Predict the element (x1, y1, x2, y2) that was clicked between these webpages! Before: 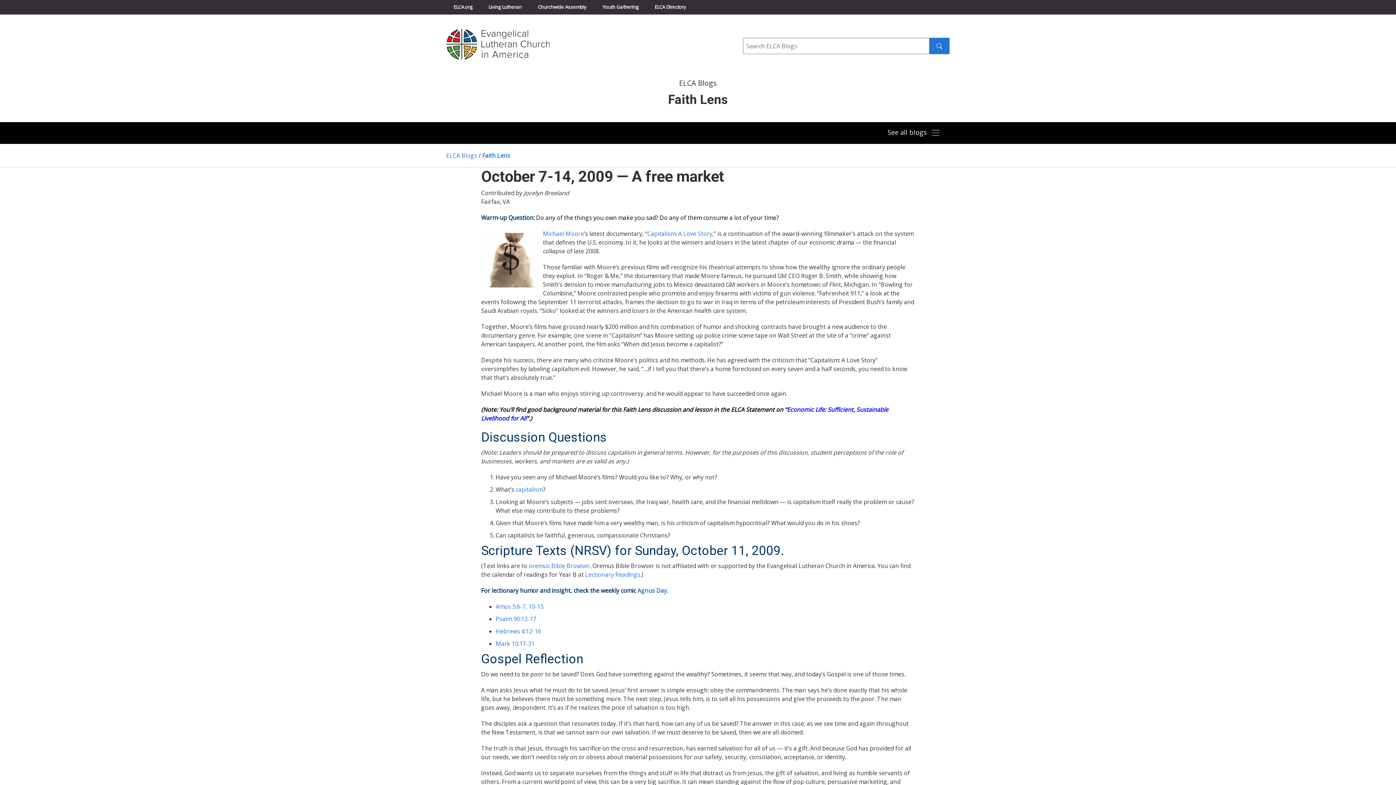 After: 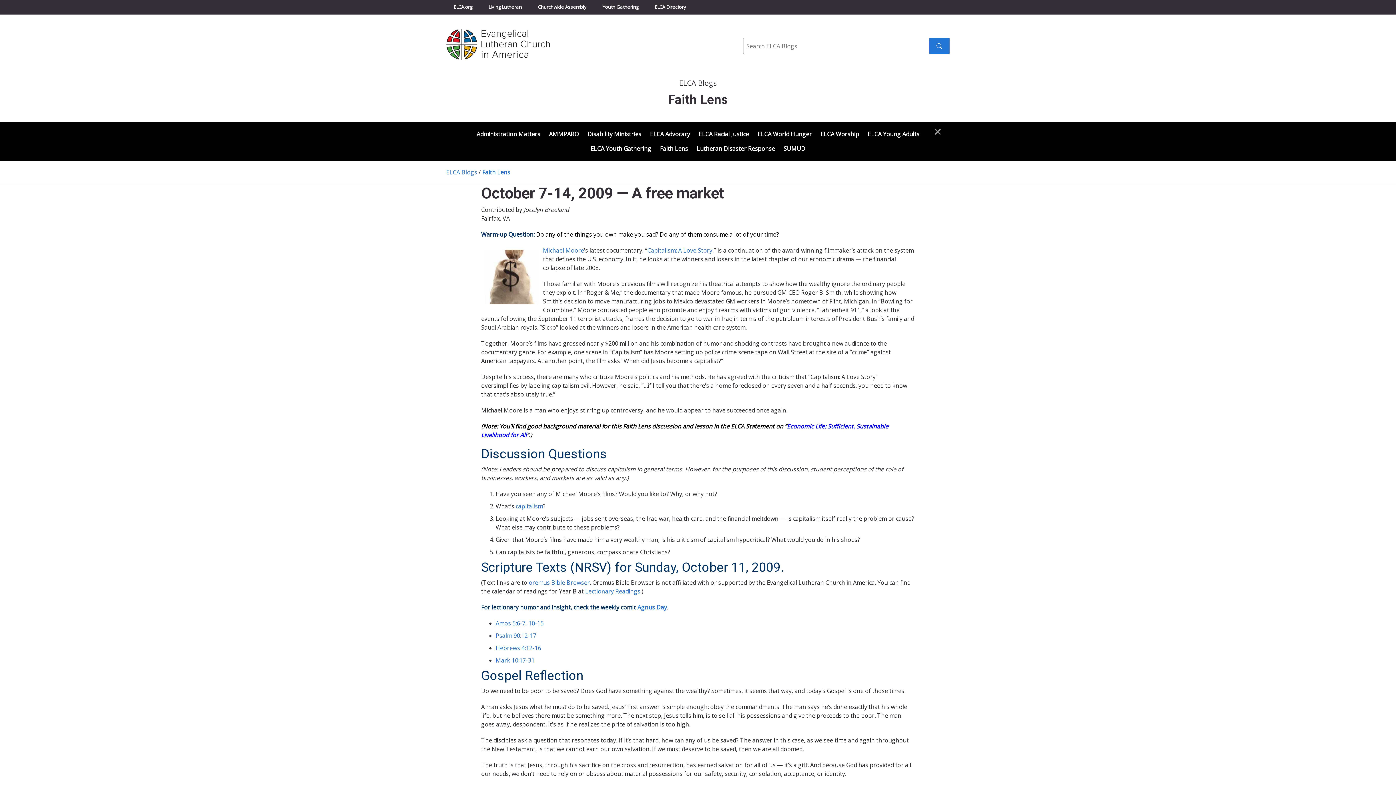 Action: bbox: (884, 126, 943, 139) label: Toggle navigation